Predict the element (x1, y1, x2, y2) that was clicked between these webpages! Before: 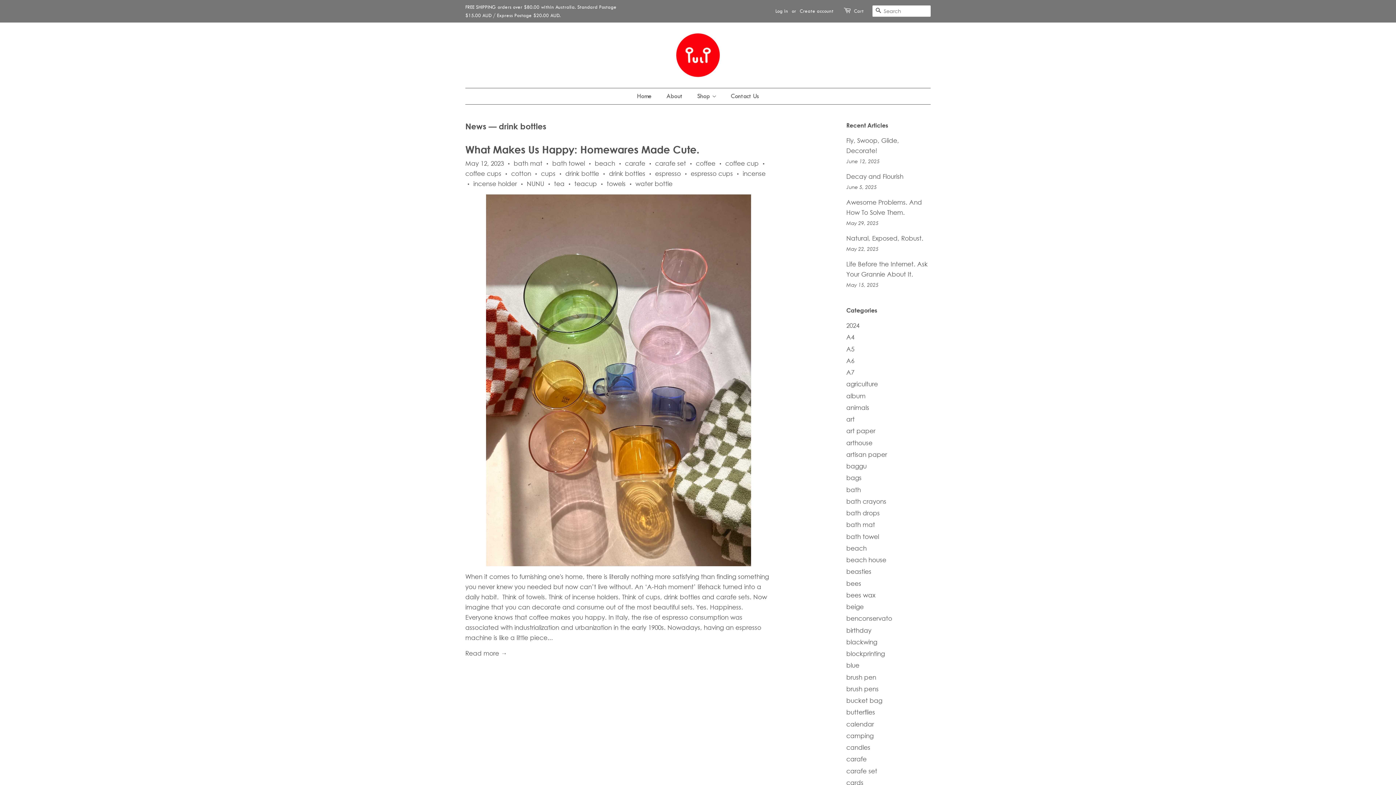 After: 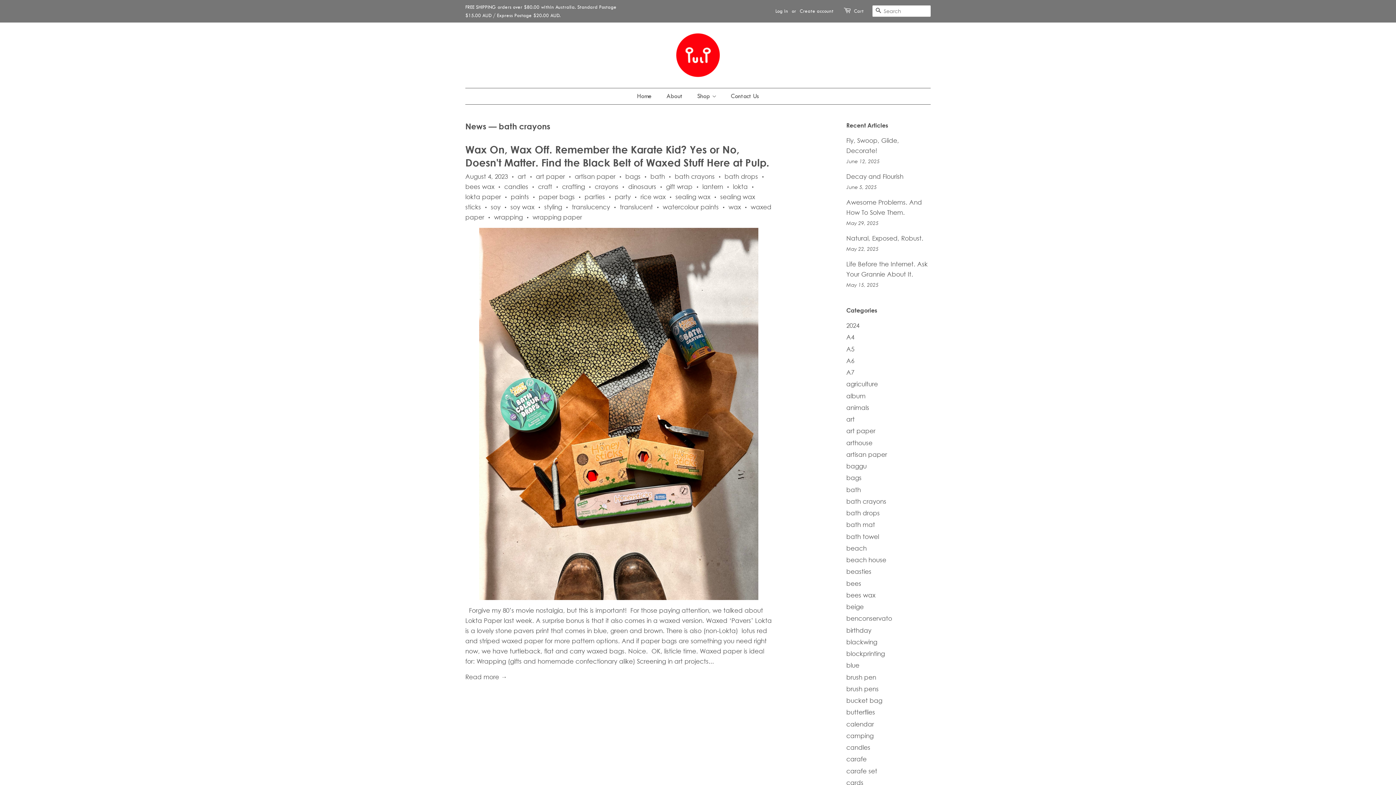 Action: bbox: (846, 497, 886, 505) label: bath crayons